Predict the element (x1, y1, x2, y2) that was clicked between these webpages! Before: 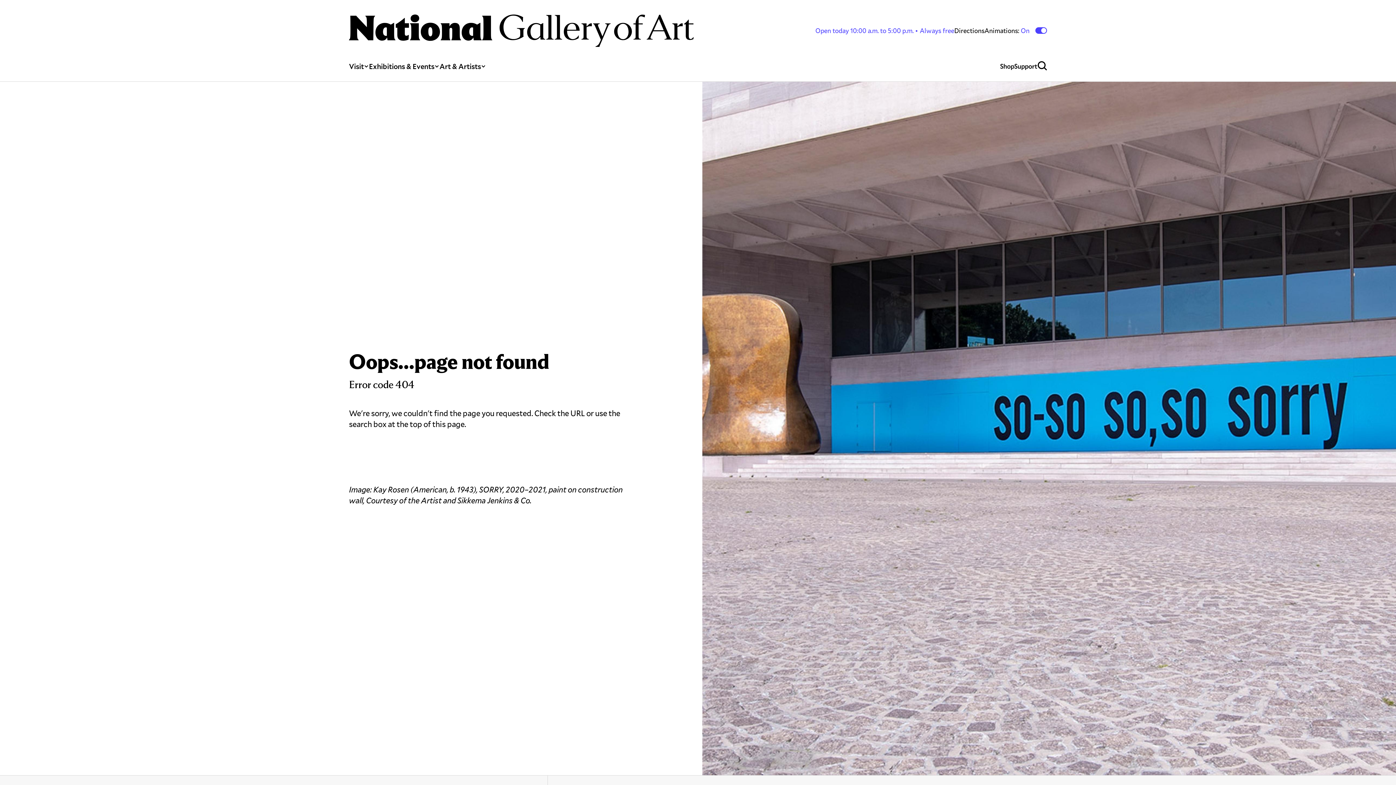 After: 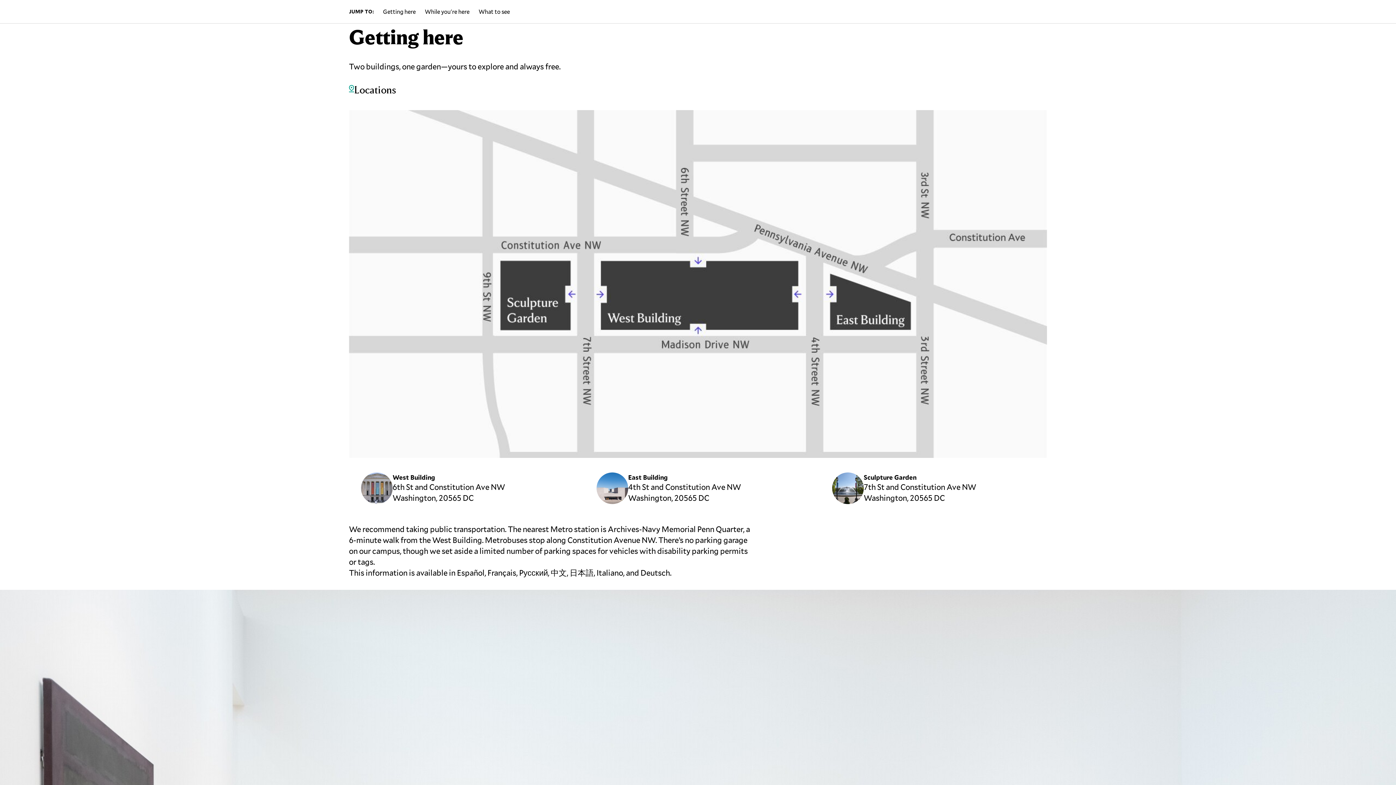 Action: bbox: (954, 26, 984, 34) label: Directions